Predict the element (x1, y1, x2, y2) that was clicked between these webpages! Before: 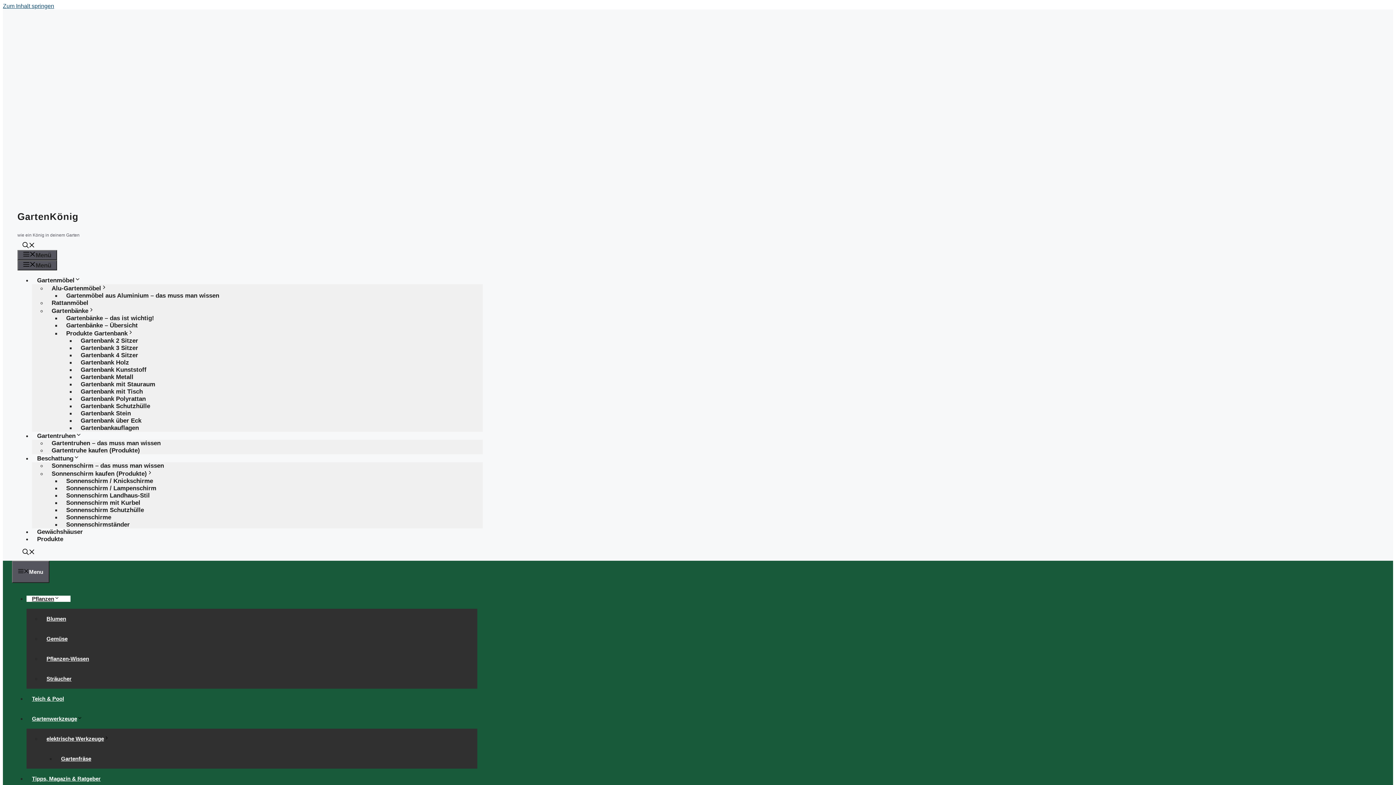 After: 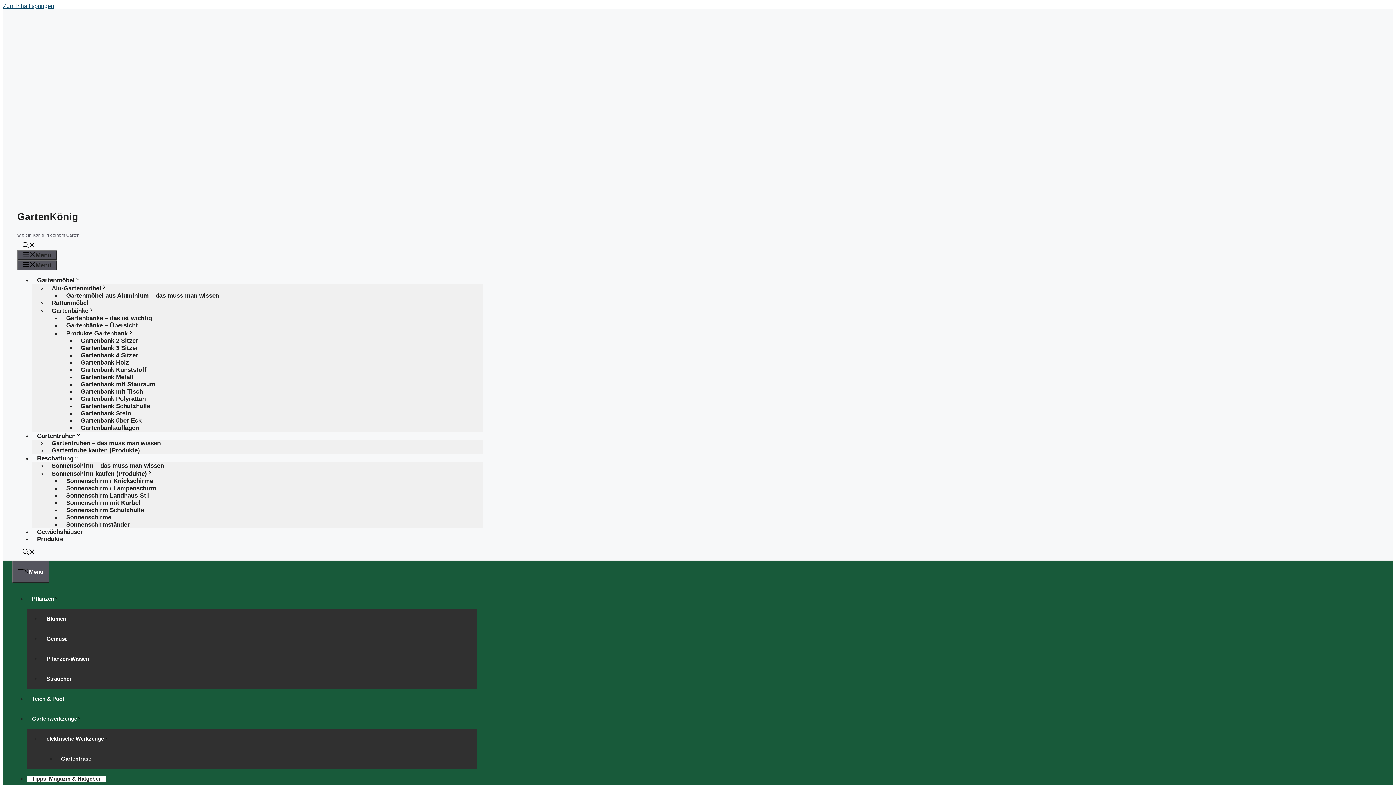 Action: label: Tipps, Magazin & Ratgeber bbox: (26, 776, 106, 782)